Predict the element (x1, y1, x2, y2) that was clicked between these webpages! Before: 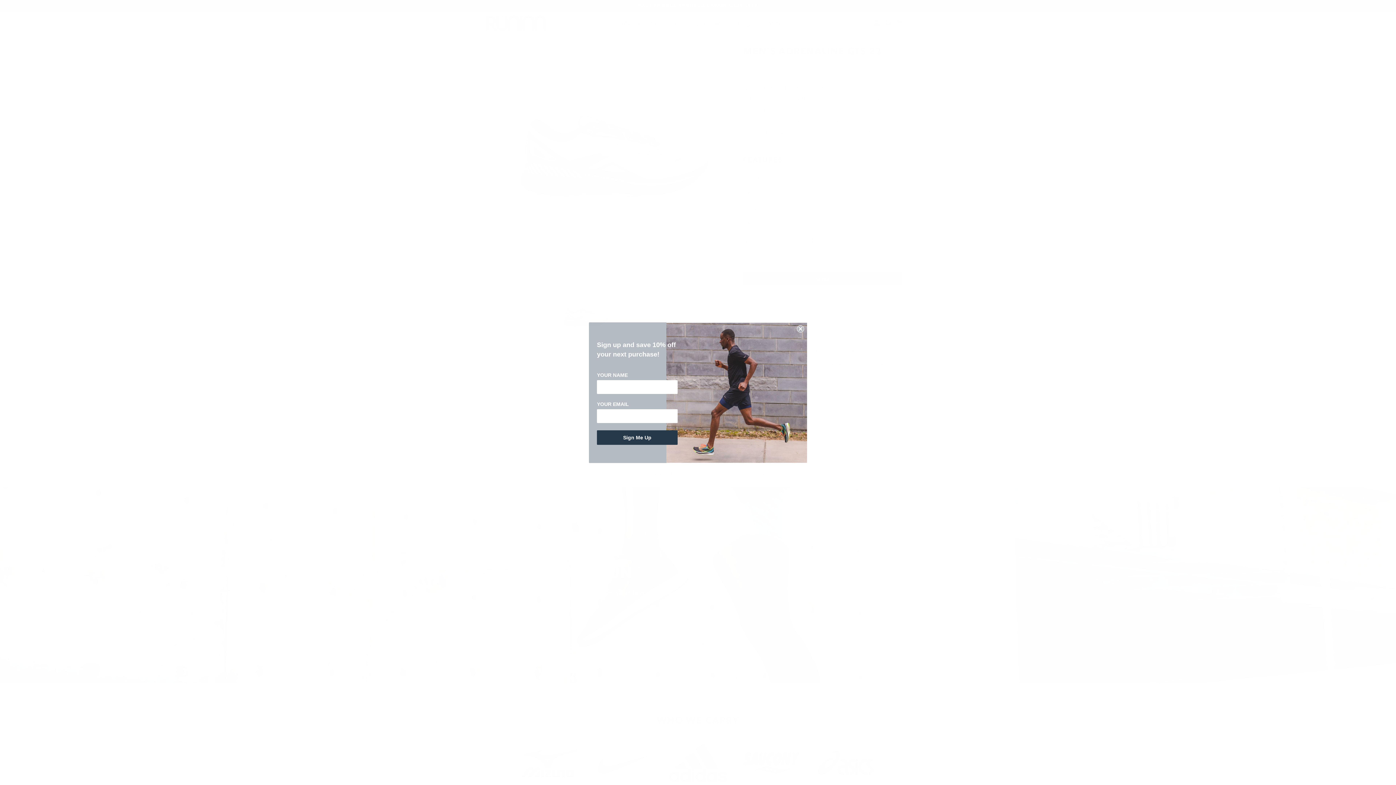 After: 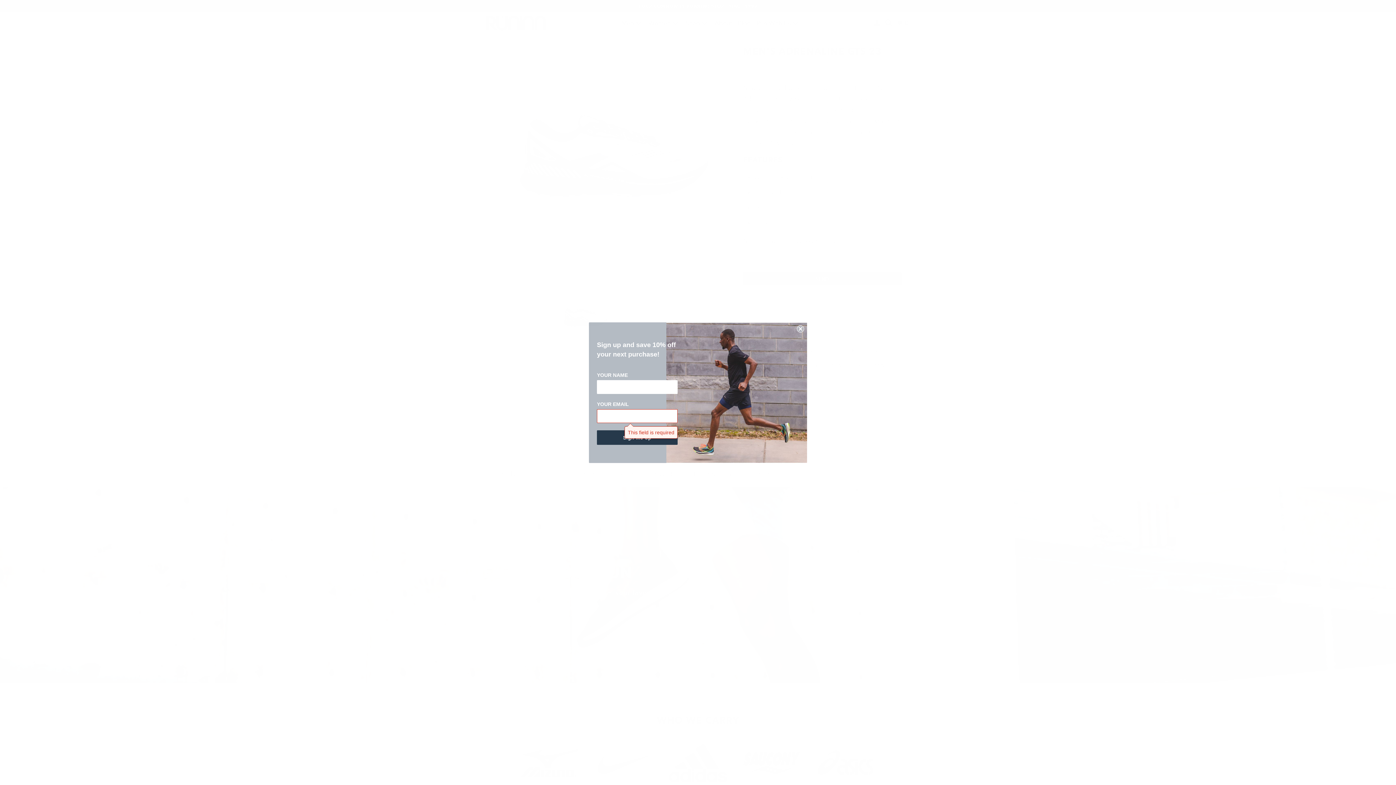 Action: label: Sign Me Up bbox: (597, 436, 677, 450)